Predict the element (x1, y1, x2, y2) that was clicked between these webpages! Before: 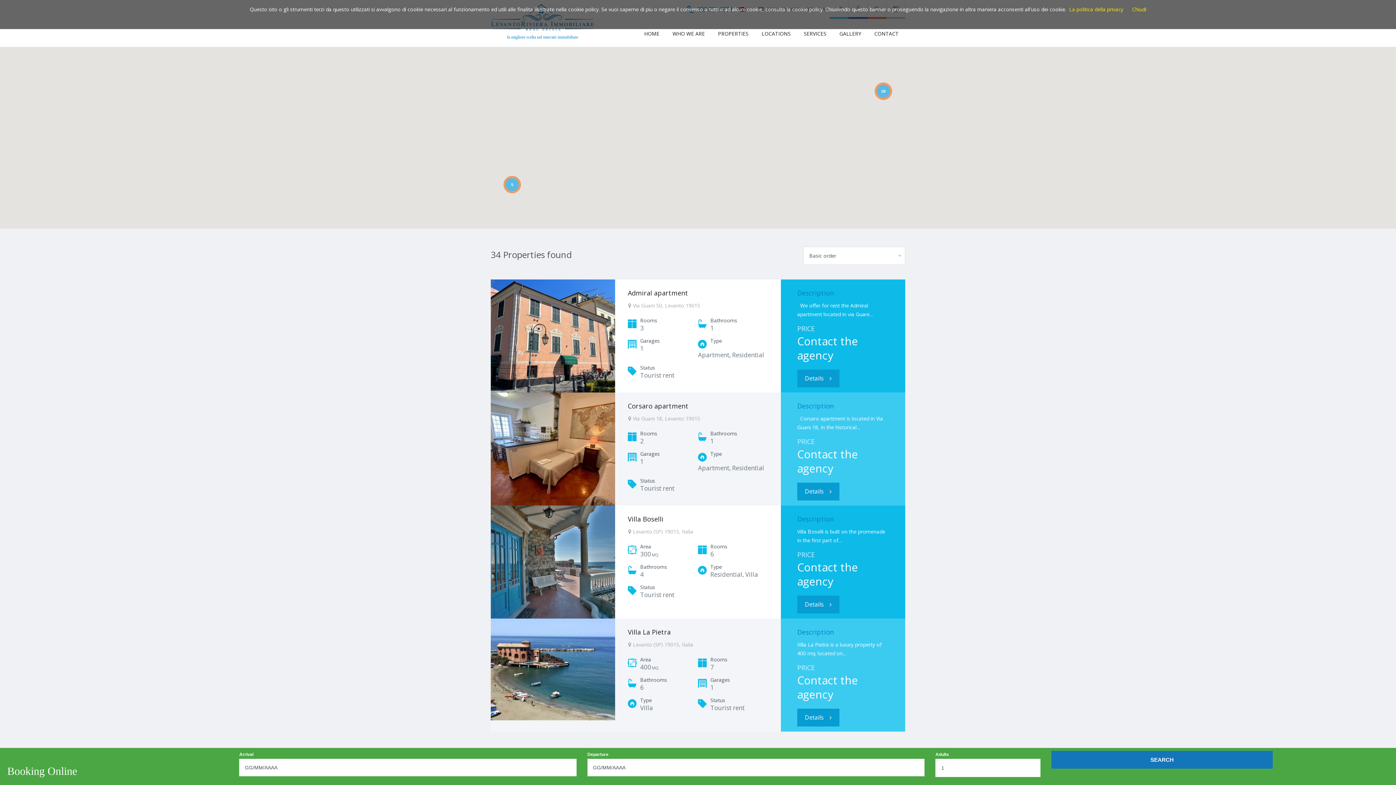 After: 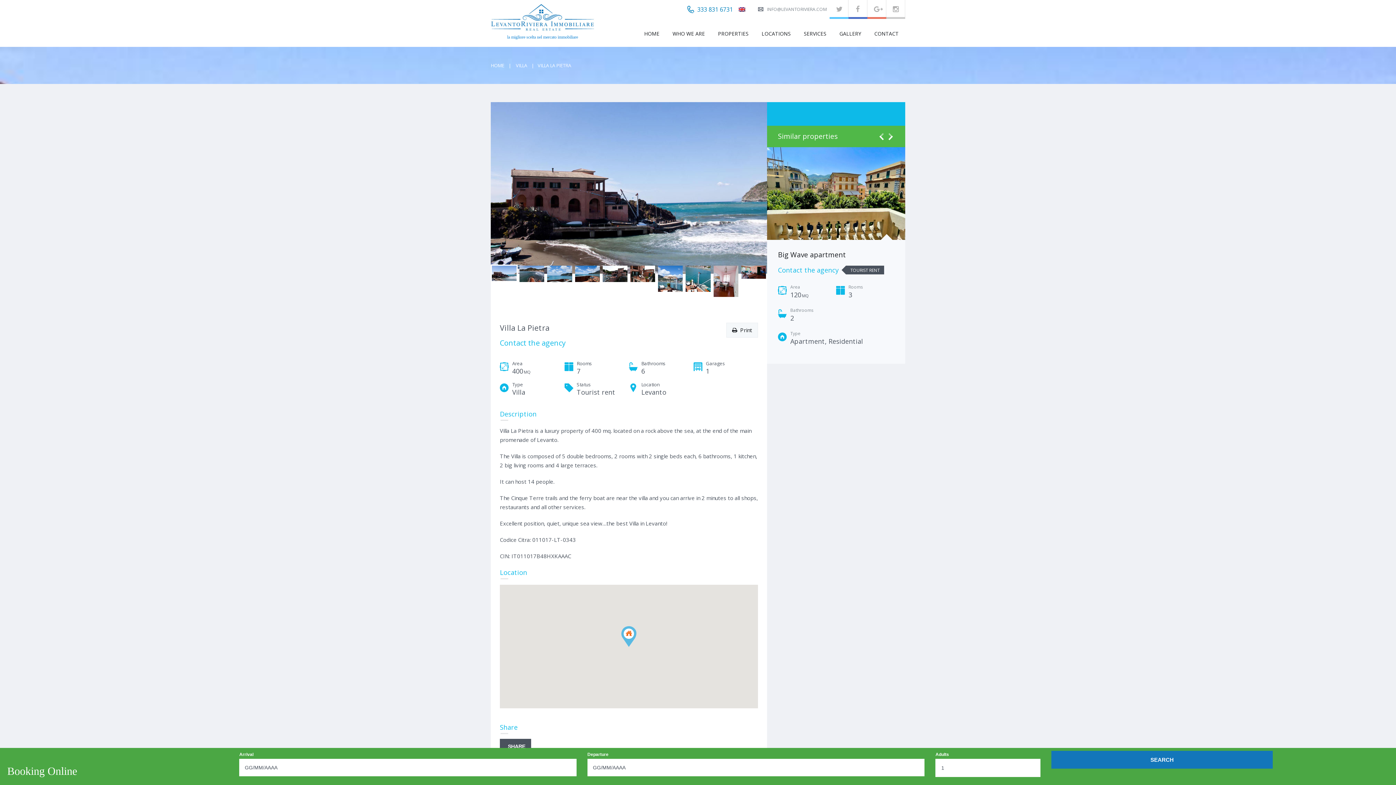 Action: bbox: (628, 628, 670, 636) label: Villa La Pietra